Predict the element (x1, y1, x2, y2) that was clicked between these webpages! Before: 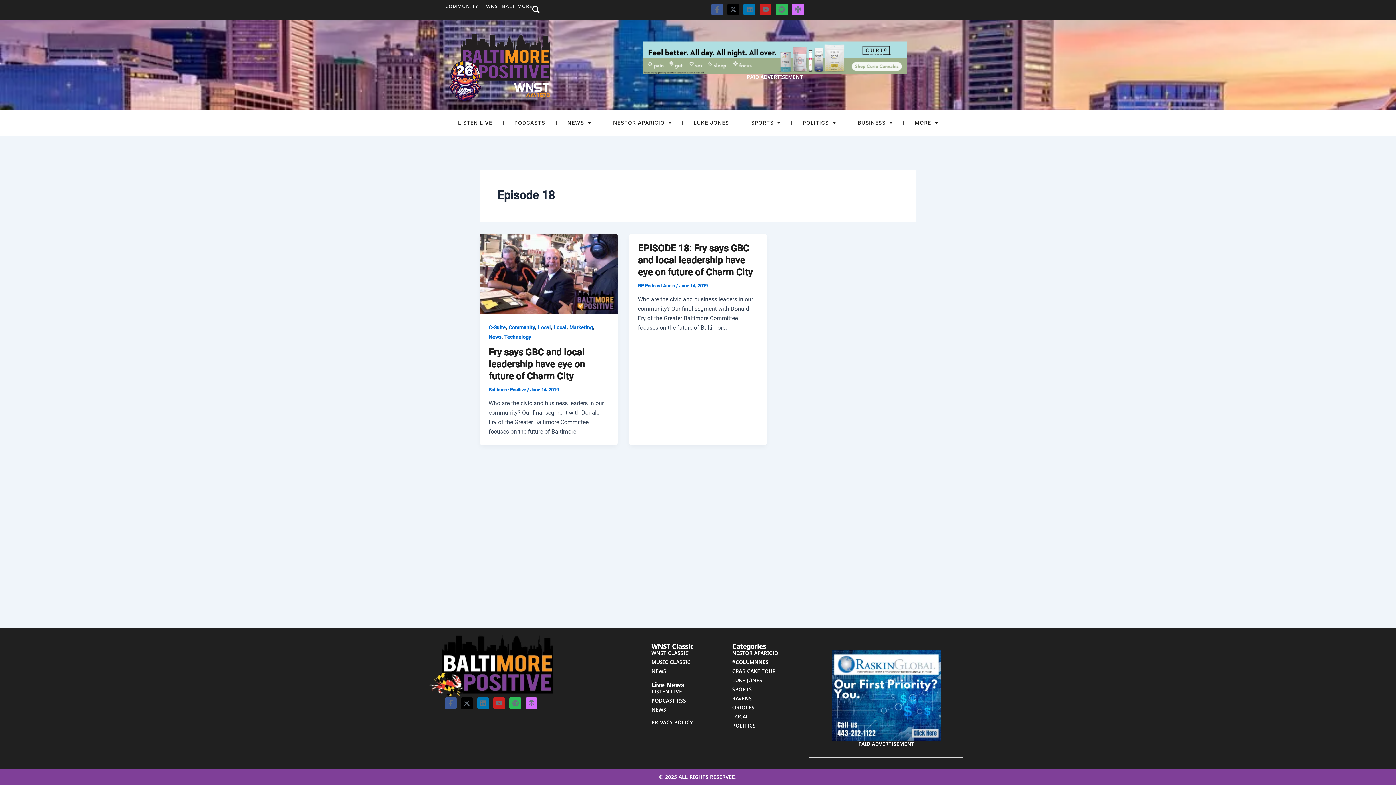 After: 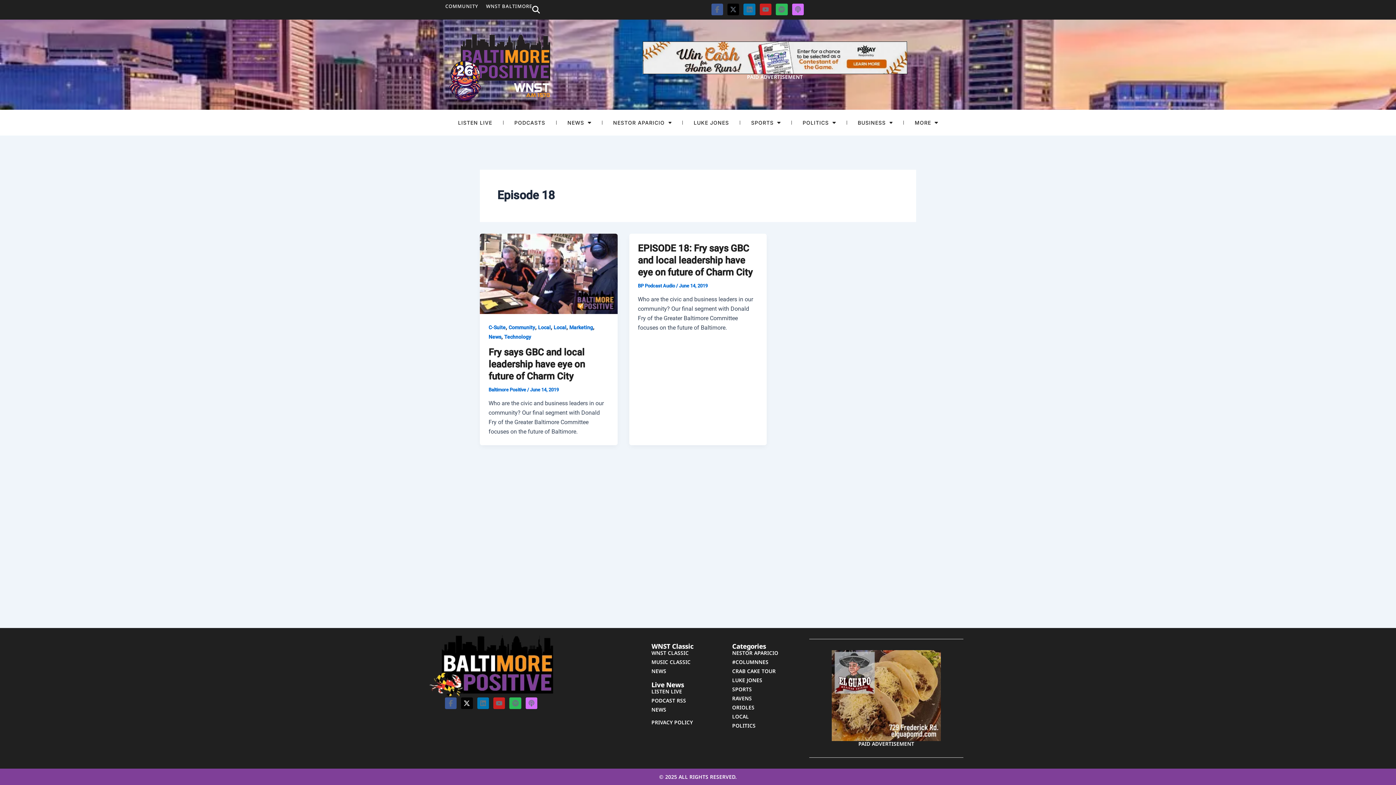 Action: bbox: (461, 697, 472, 709) label: X-twitter